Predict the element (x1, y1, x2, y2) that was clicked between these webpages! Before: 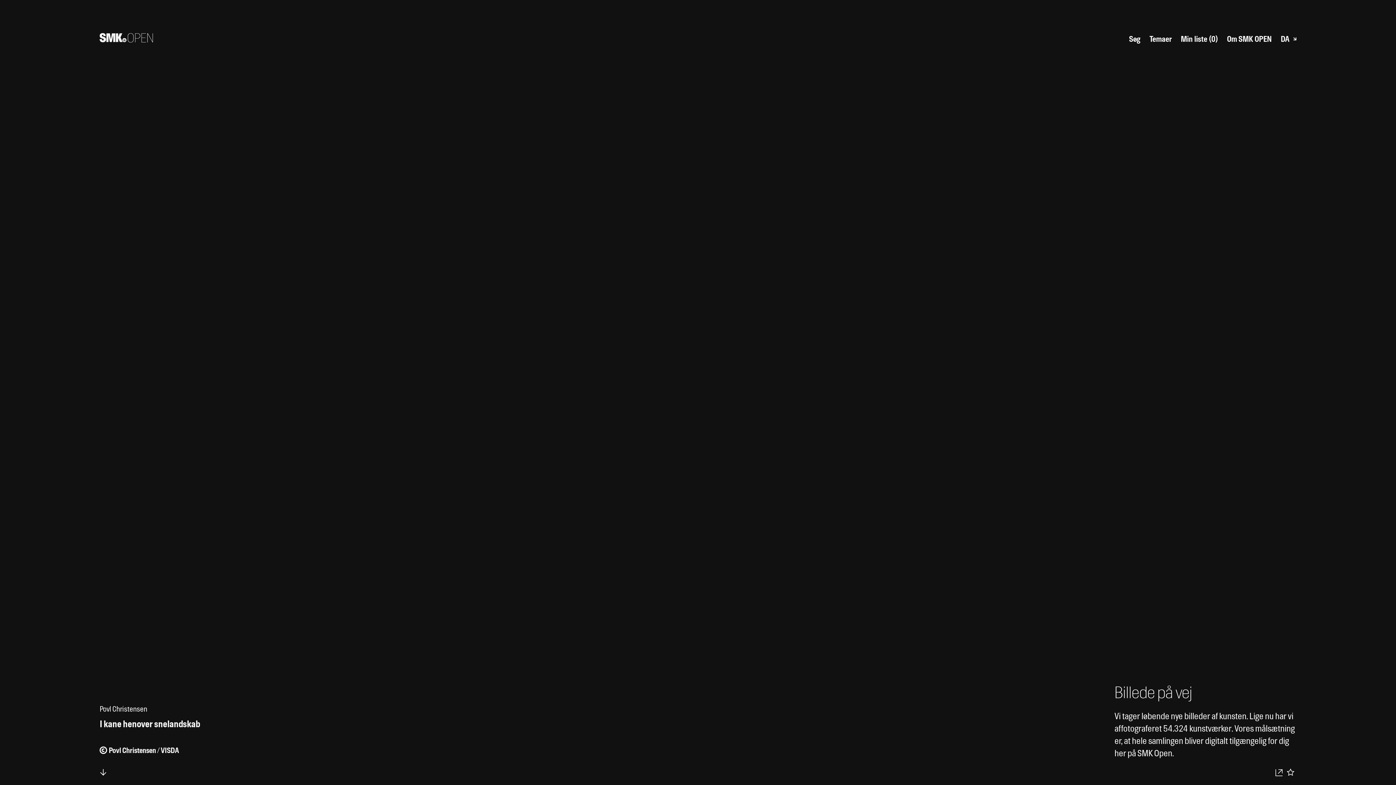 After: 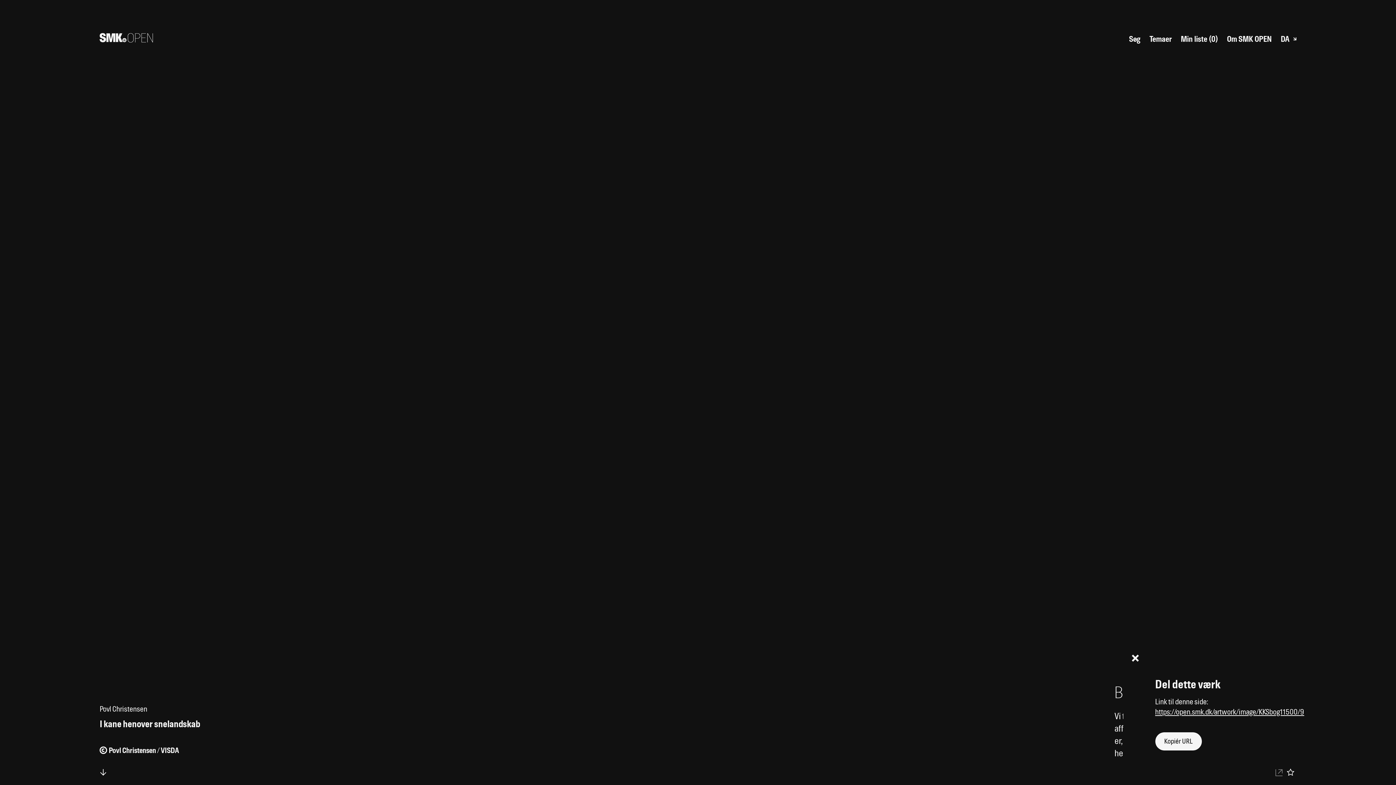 Action: bbox: (1273, 766, 1284, 778) label: Download